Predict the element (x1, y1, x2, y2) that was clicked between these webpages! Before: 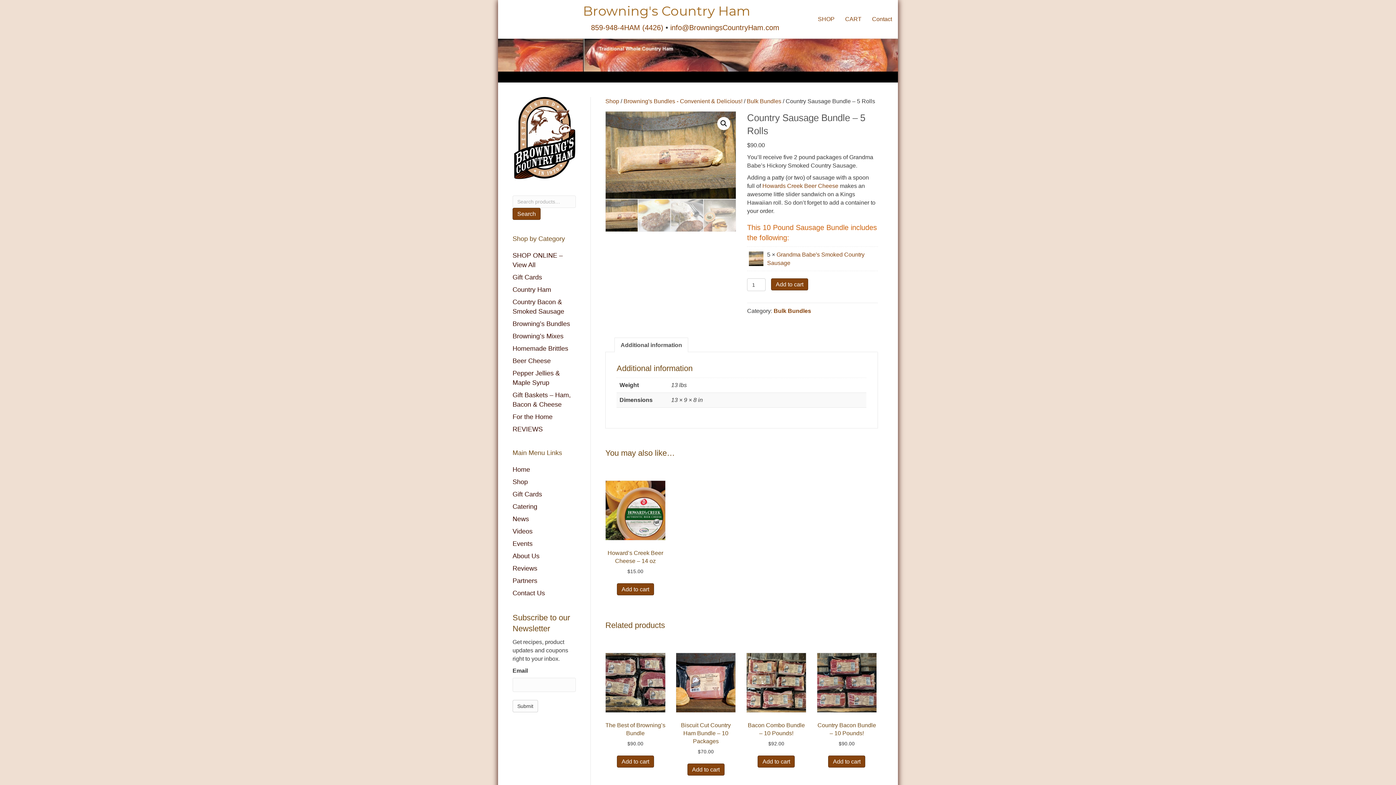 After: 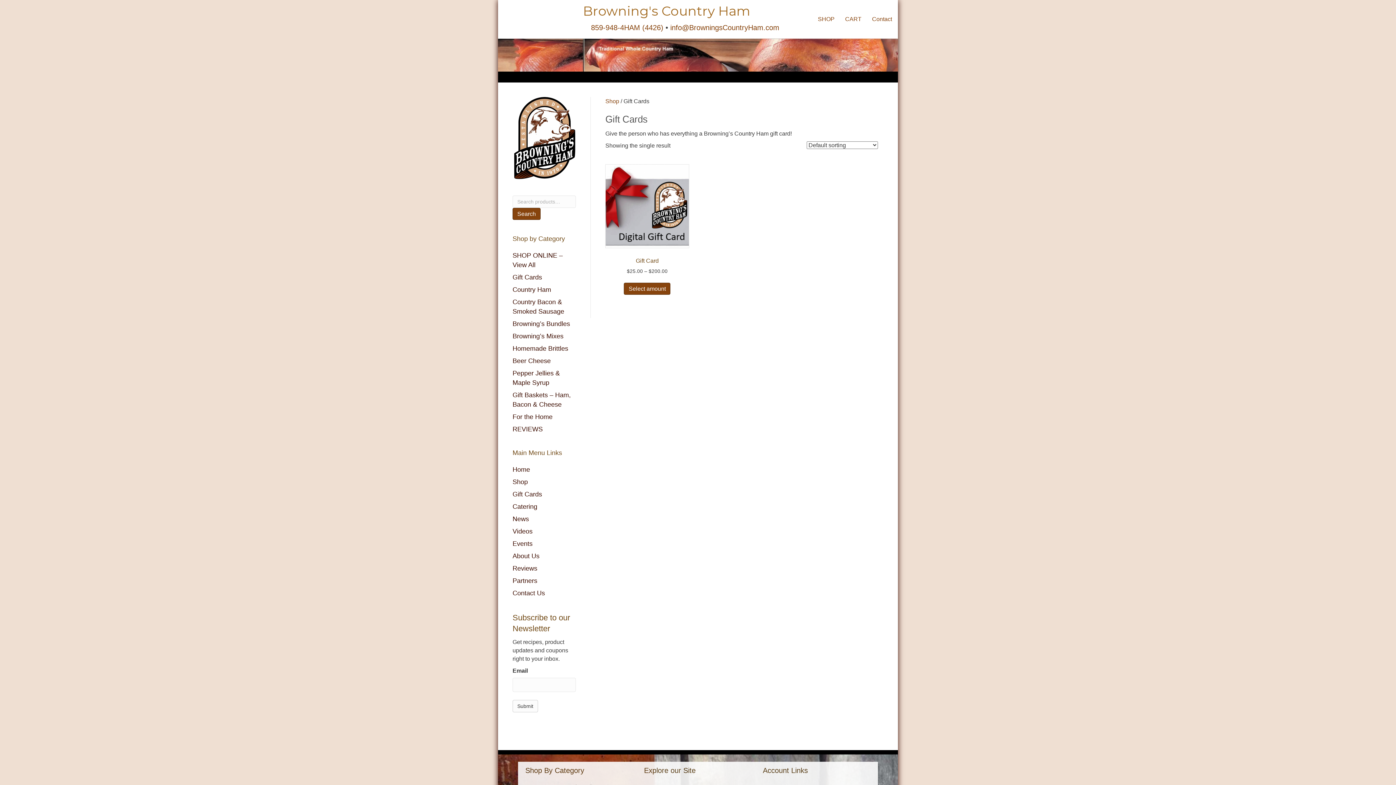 Action: label: Gift Cards bbox: (512, 273, 542, 280)